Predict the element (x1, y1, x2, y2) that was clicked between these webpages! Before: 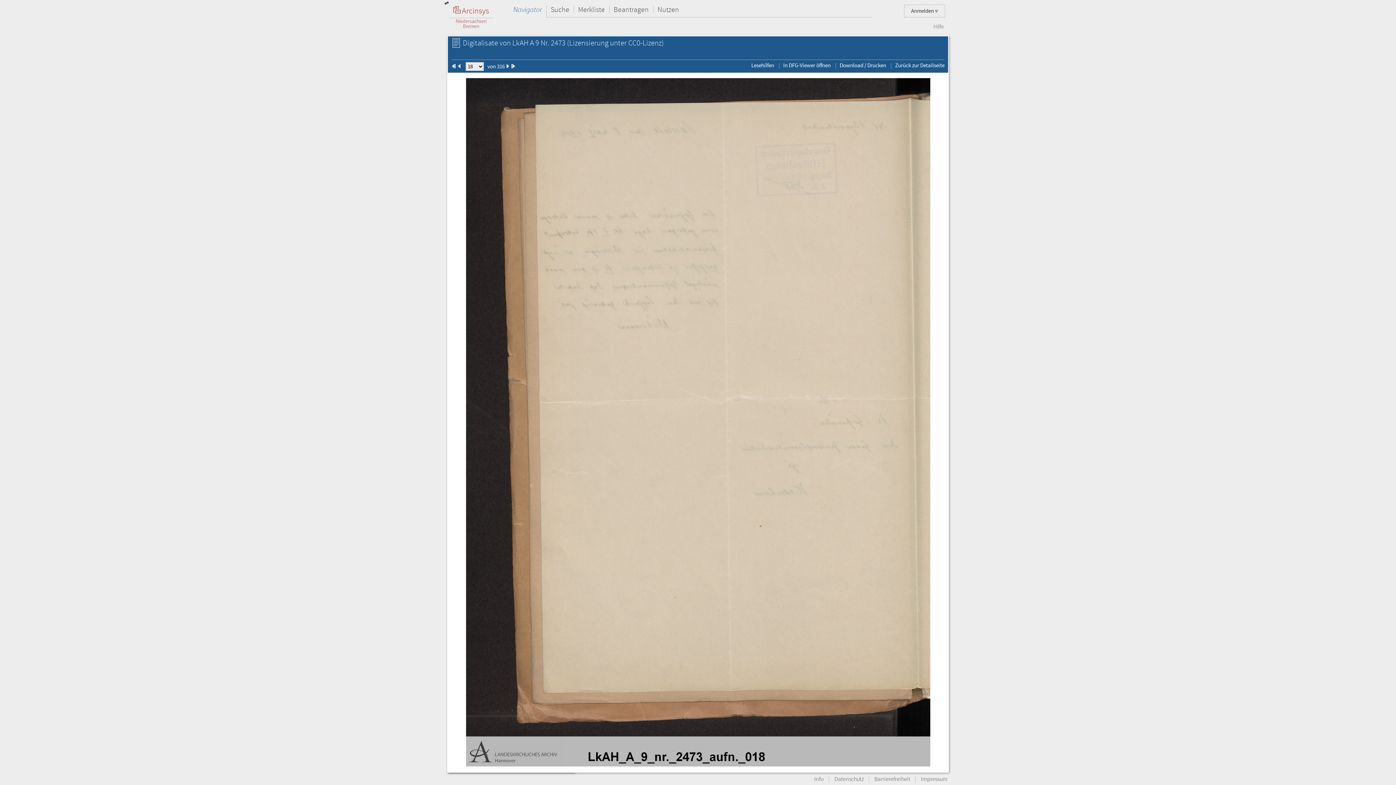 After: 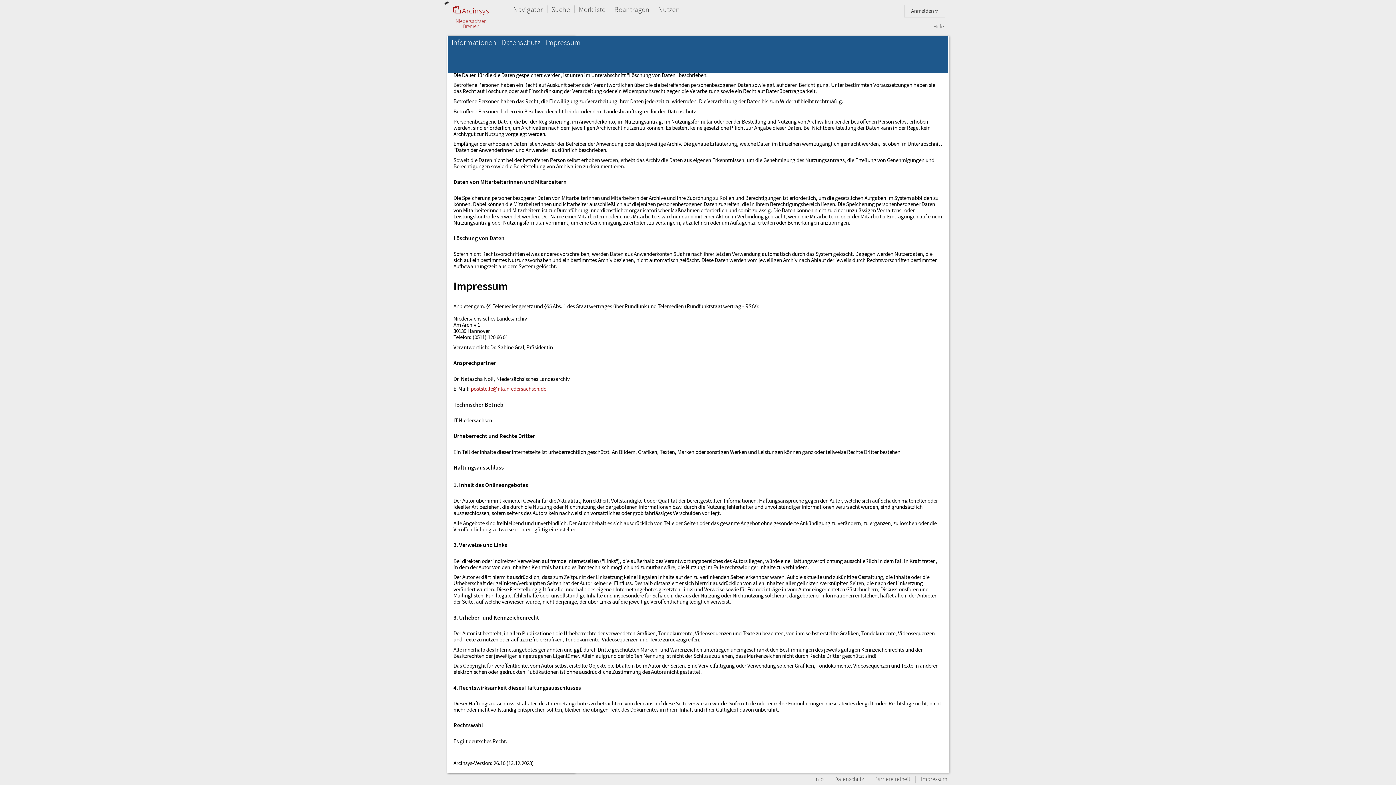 Action: bbox: (916, 776, 952, 783) label: Impressum